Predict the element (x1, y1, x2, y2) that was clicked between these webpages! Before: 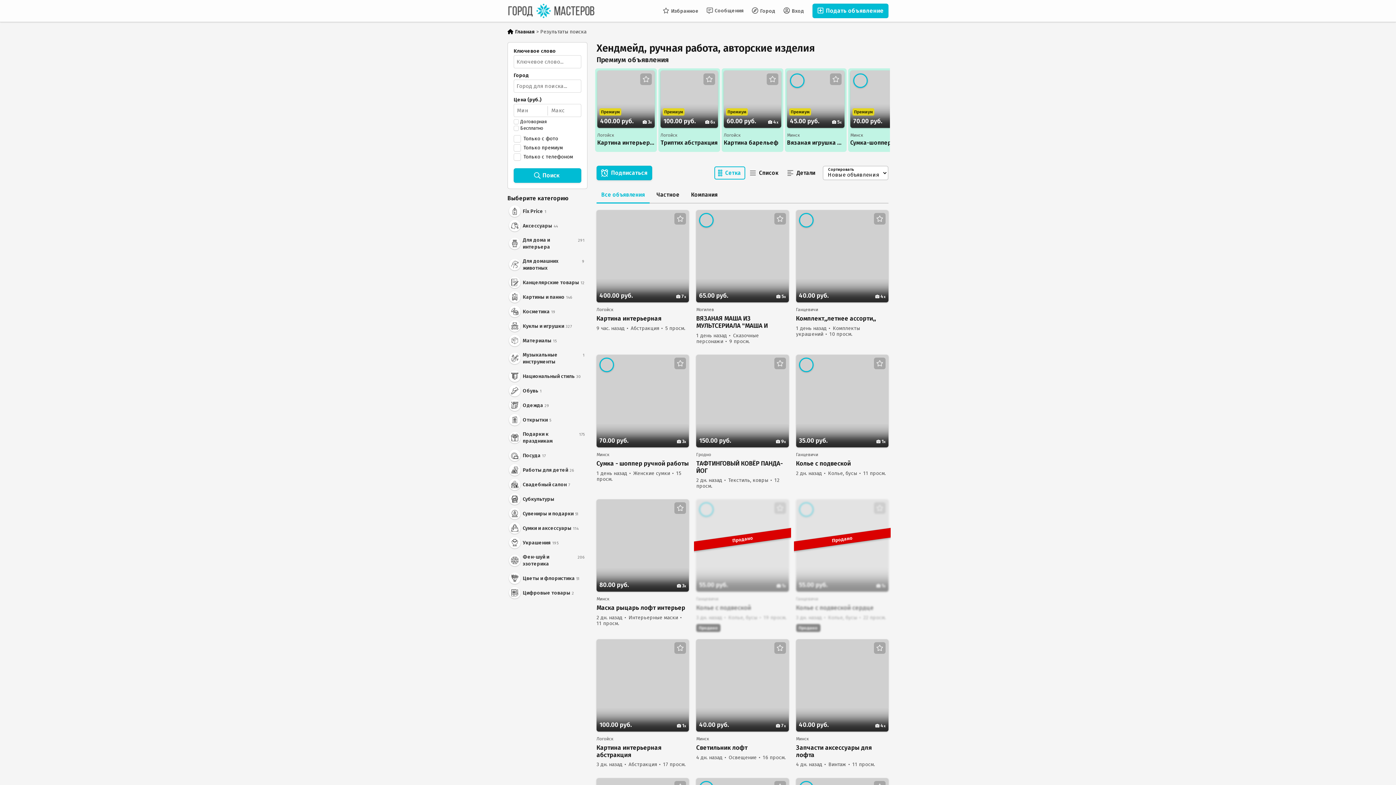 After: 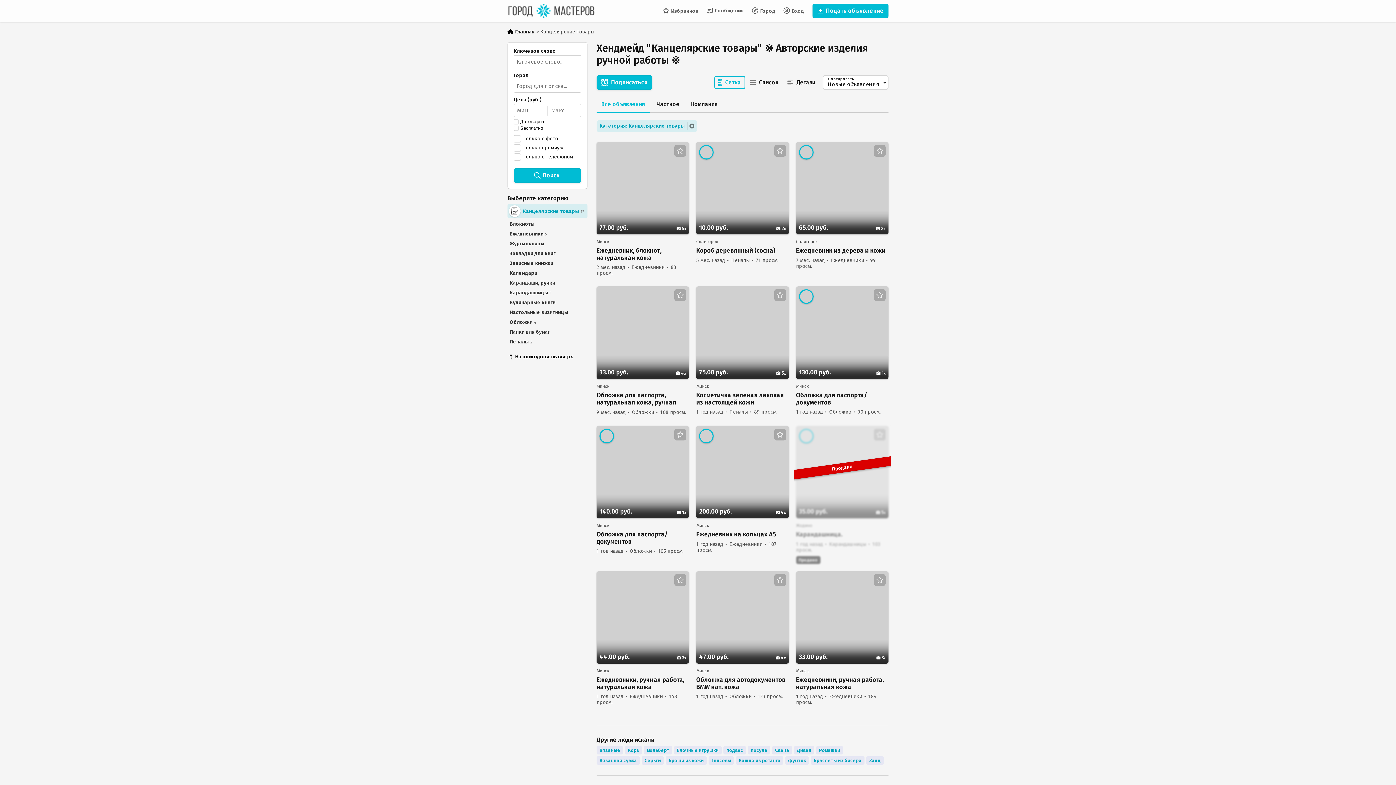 Action: bbox: (507, 275, 587, 289) label: Канцелярские товары
12